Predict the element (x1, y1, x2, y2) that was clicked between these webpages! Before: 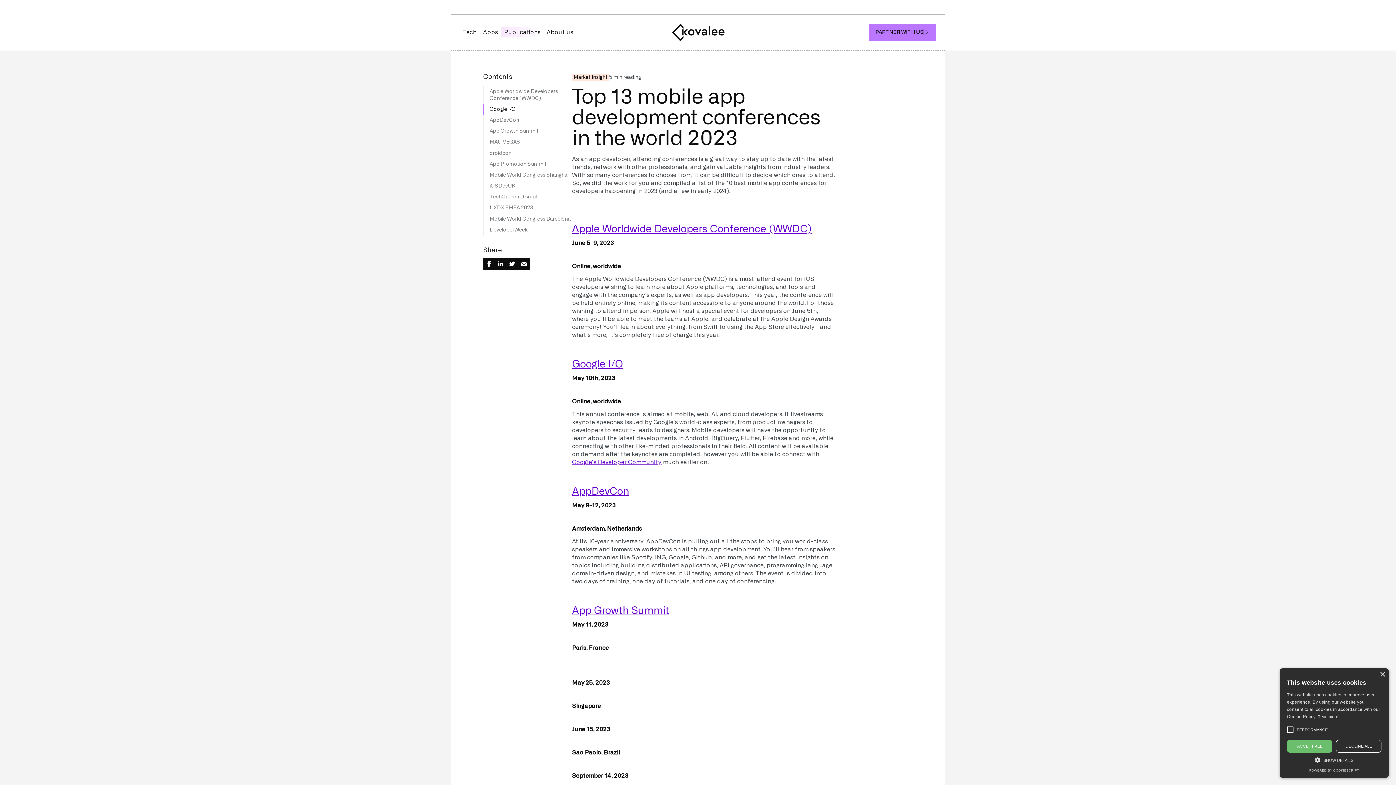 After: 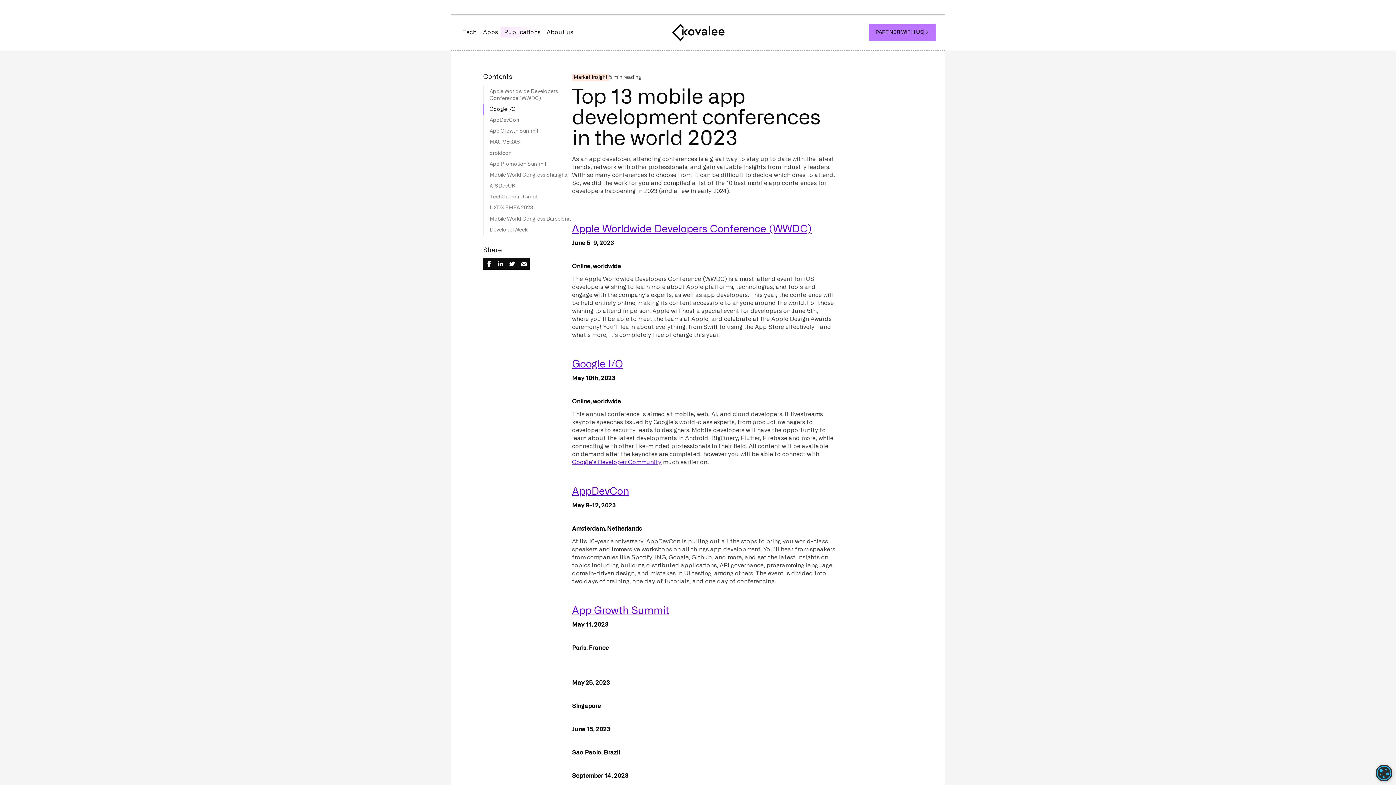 Action: bbox: (1380, 672, 1385, 677) label: Close